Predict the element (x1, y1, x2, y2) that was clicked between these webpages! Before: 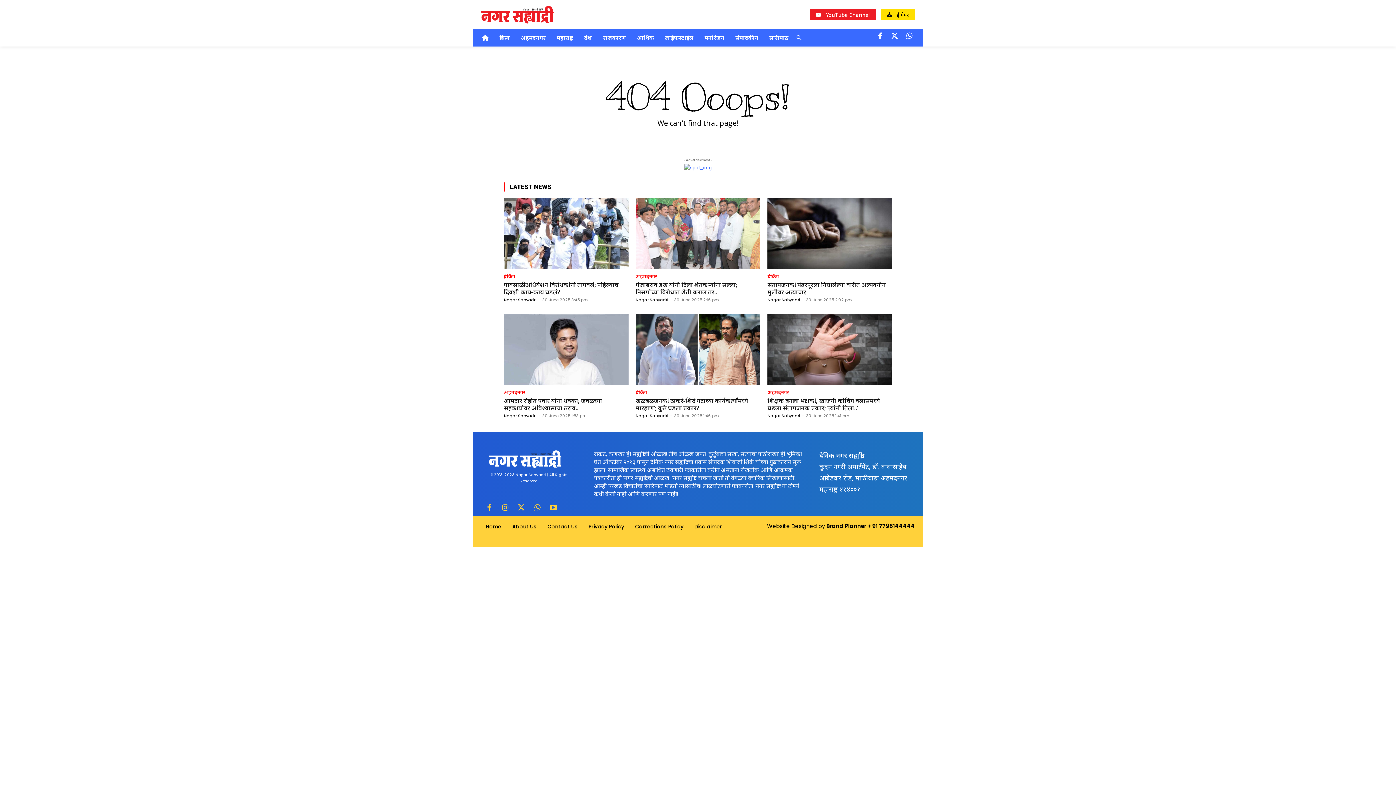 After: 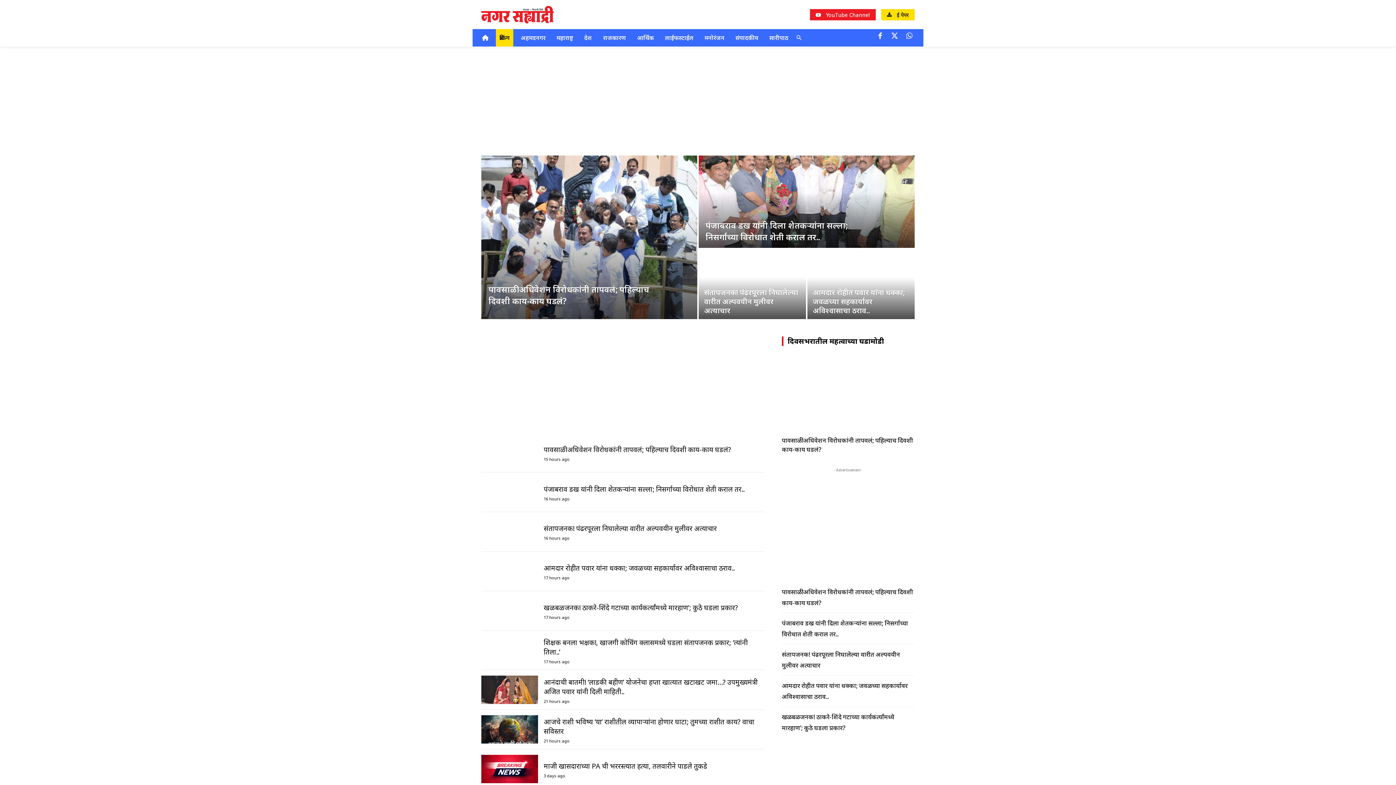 Action: bbox: (504, 274, 515, 279) label: ब्रेकिंग